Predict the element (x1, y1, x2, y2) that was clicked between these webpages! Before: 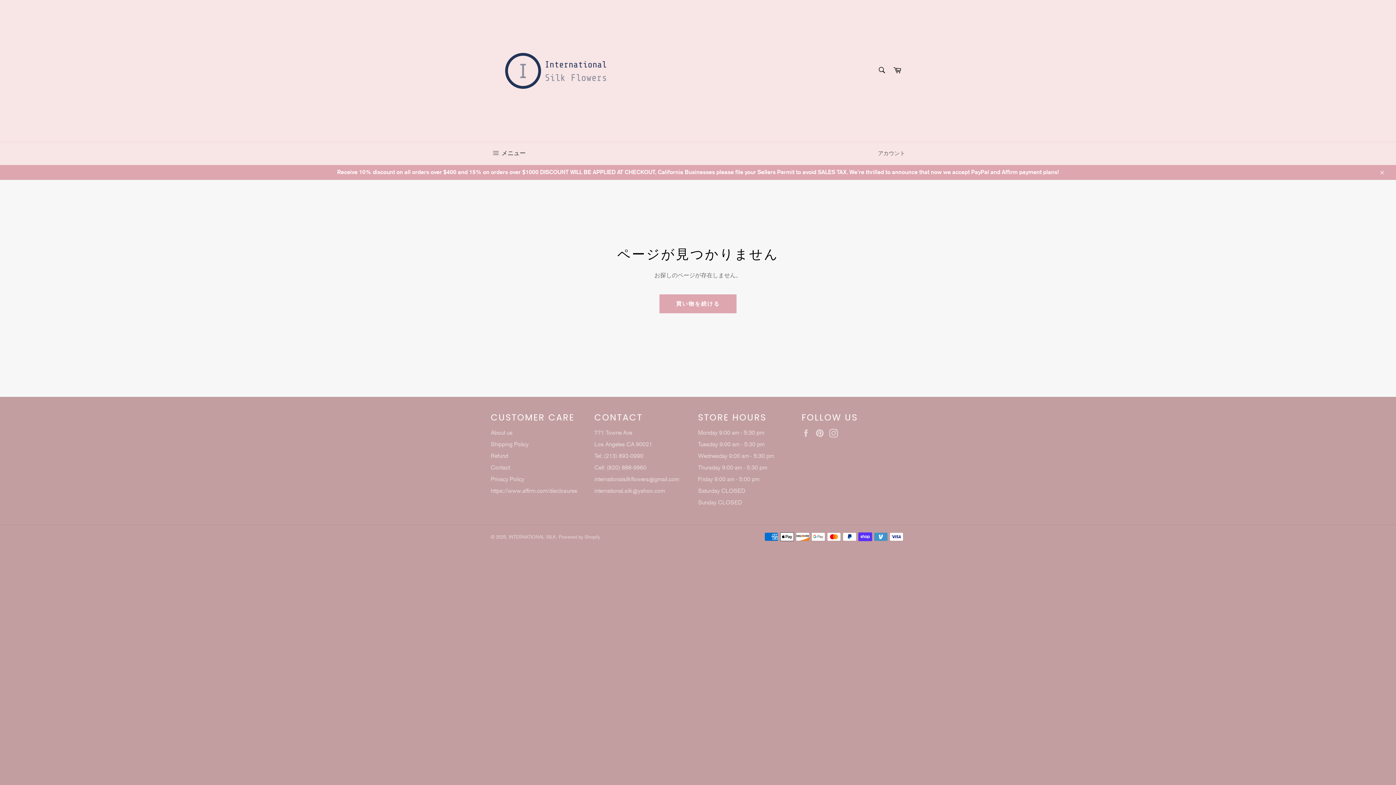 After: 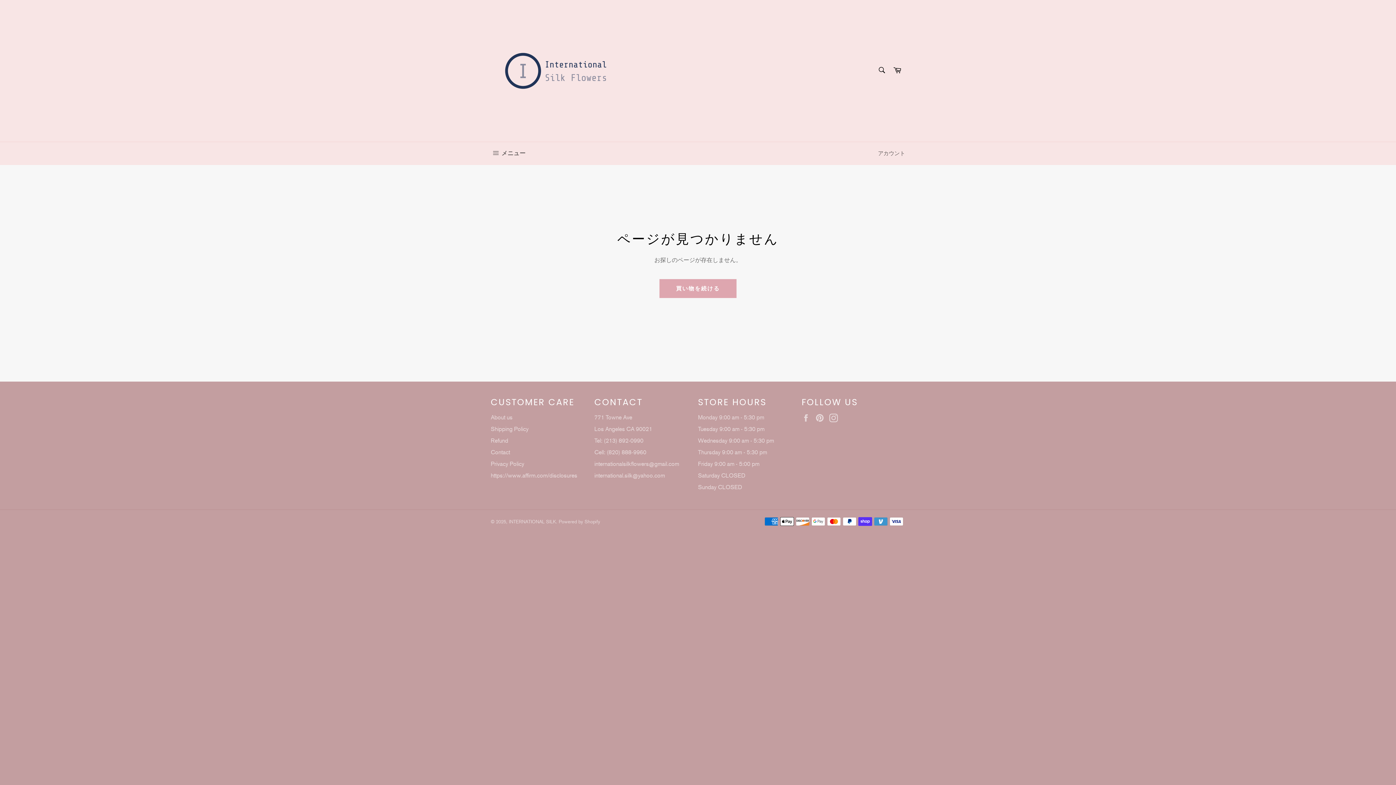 Action: bbox: (1374, 164, 1389, 180) label: 閉じる